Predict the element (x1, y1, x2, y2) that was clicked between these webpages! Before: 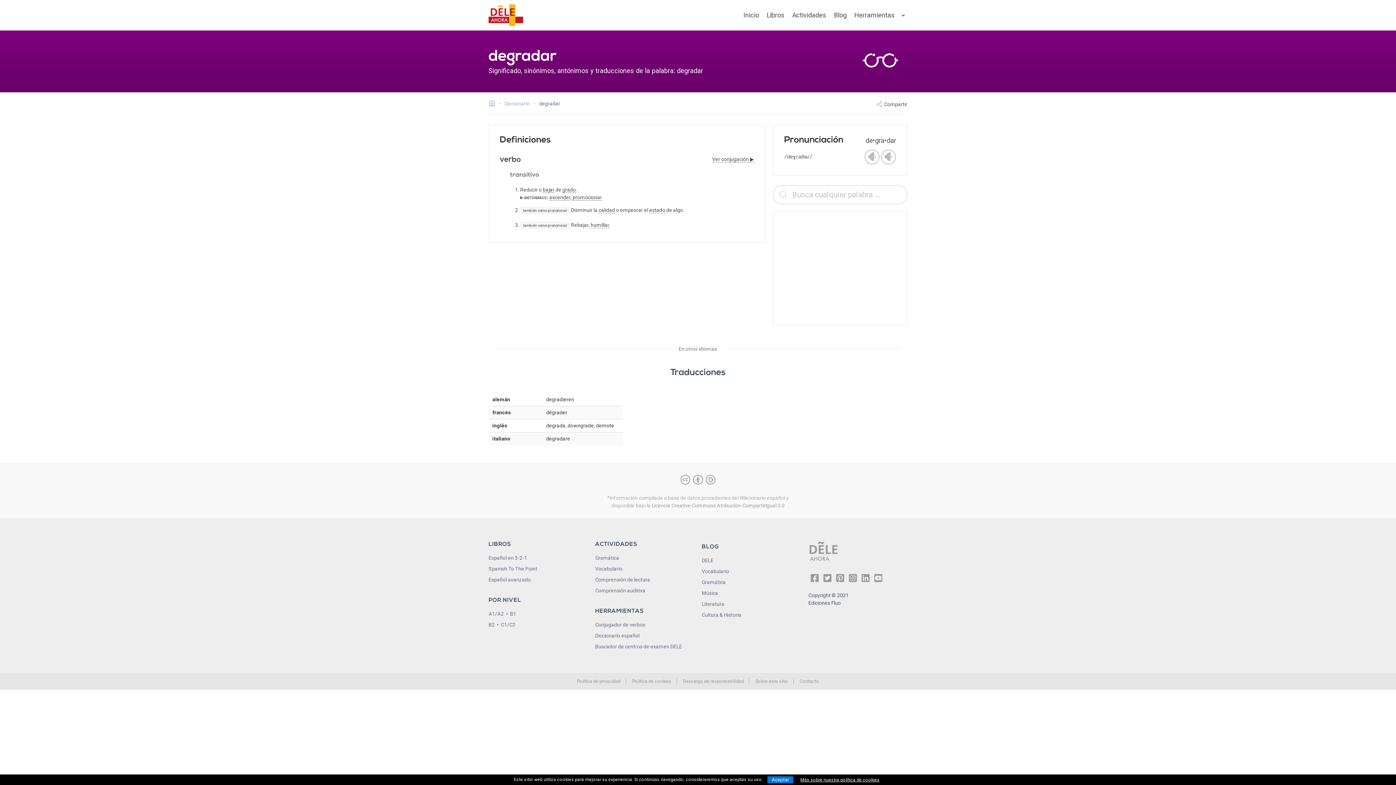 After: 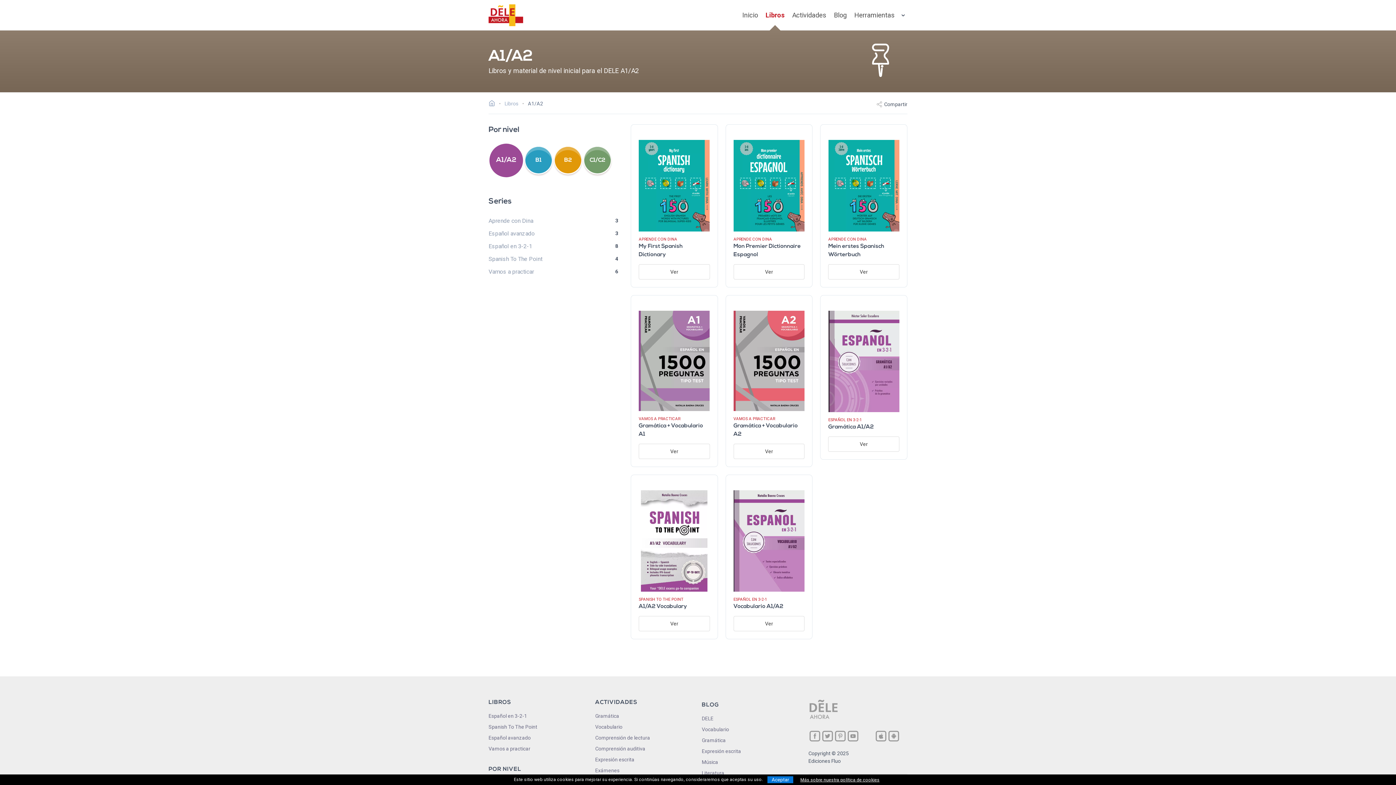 Action: bbox: (488, 611, 504, 617) label: A1/A2